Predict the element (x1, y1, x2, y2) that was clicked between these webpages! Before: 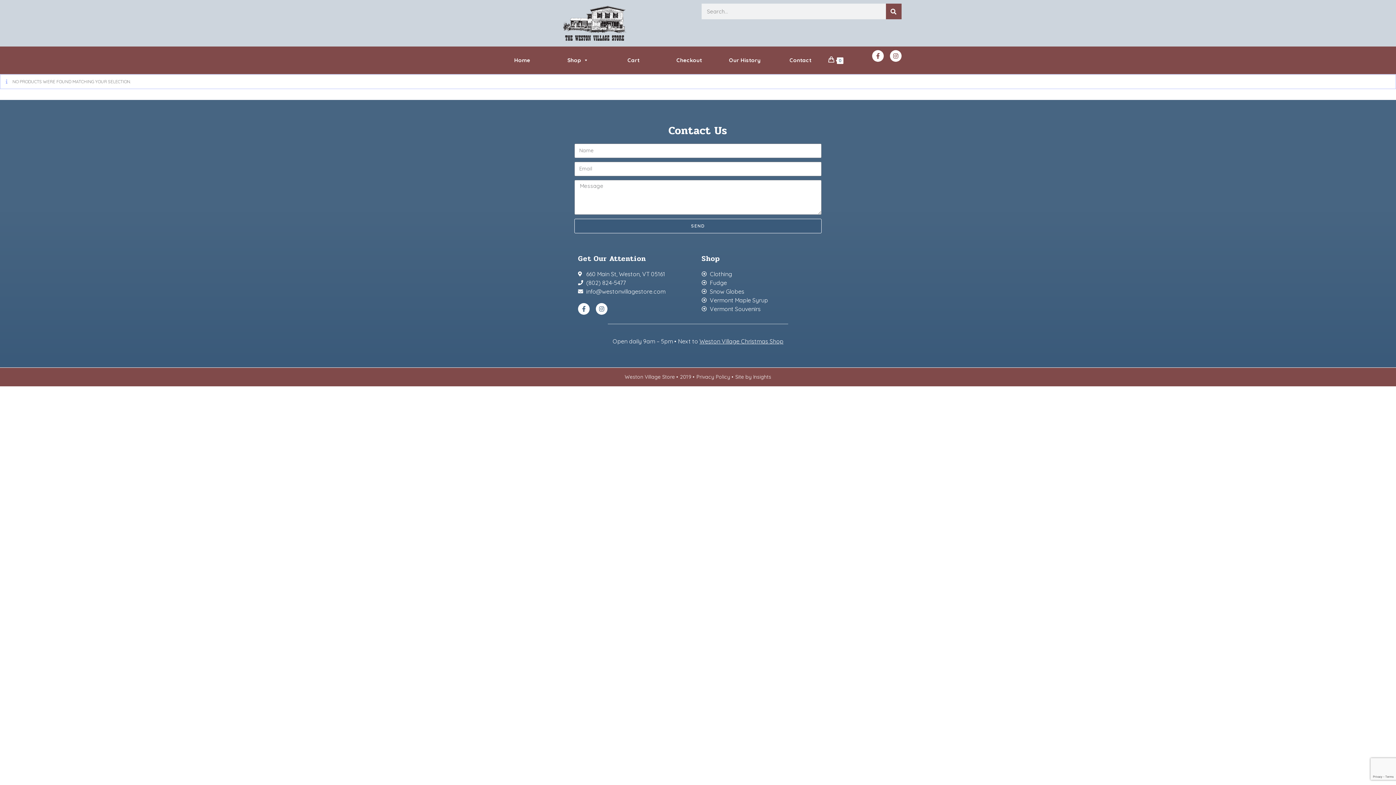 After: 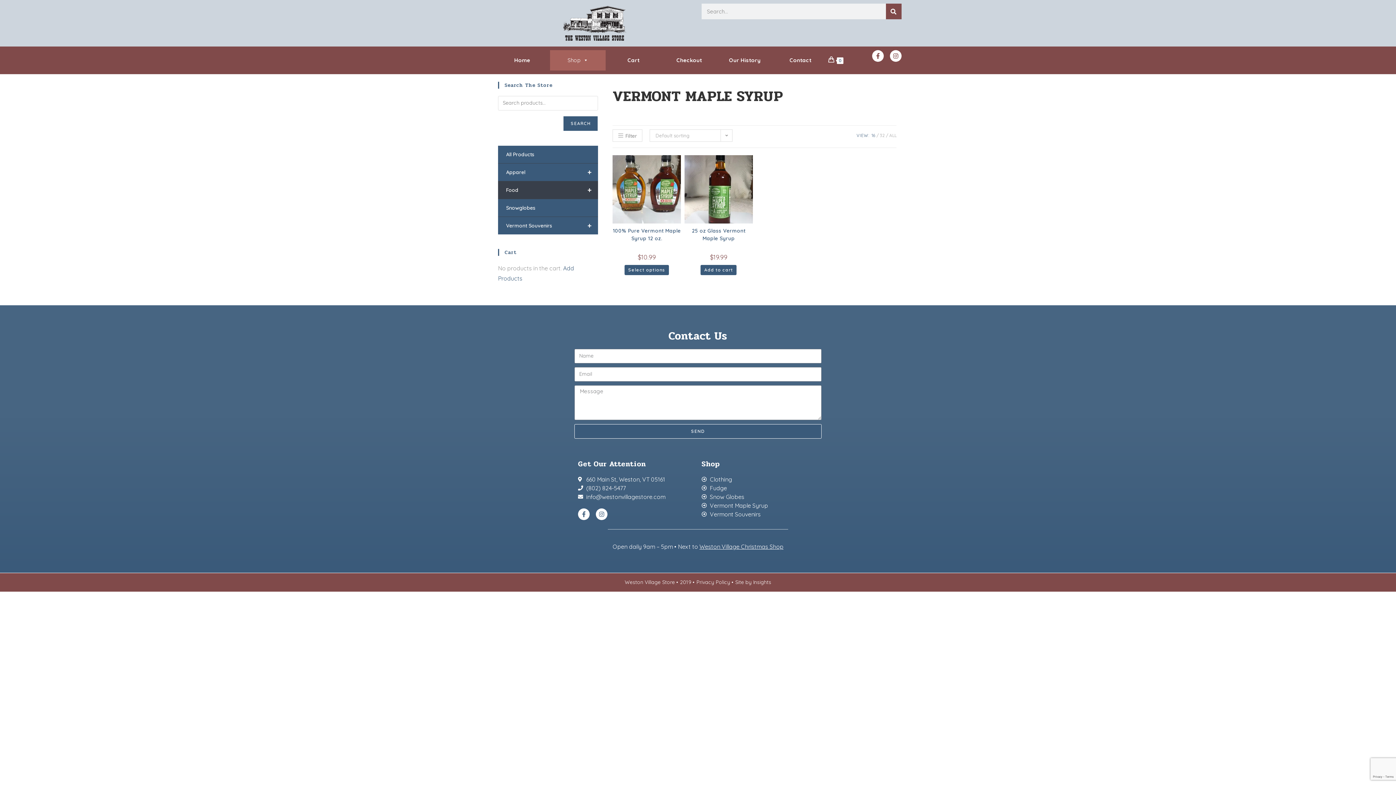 Action: label: Vermont Maple Syrup bbox: (701, 295, 818, 304)